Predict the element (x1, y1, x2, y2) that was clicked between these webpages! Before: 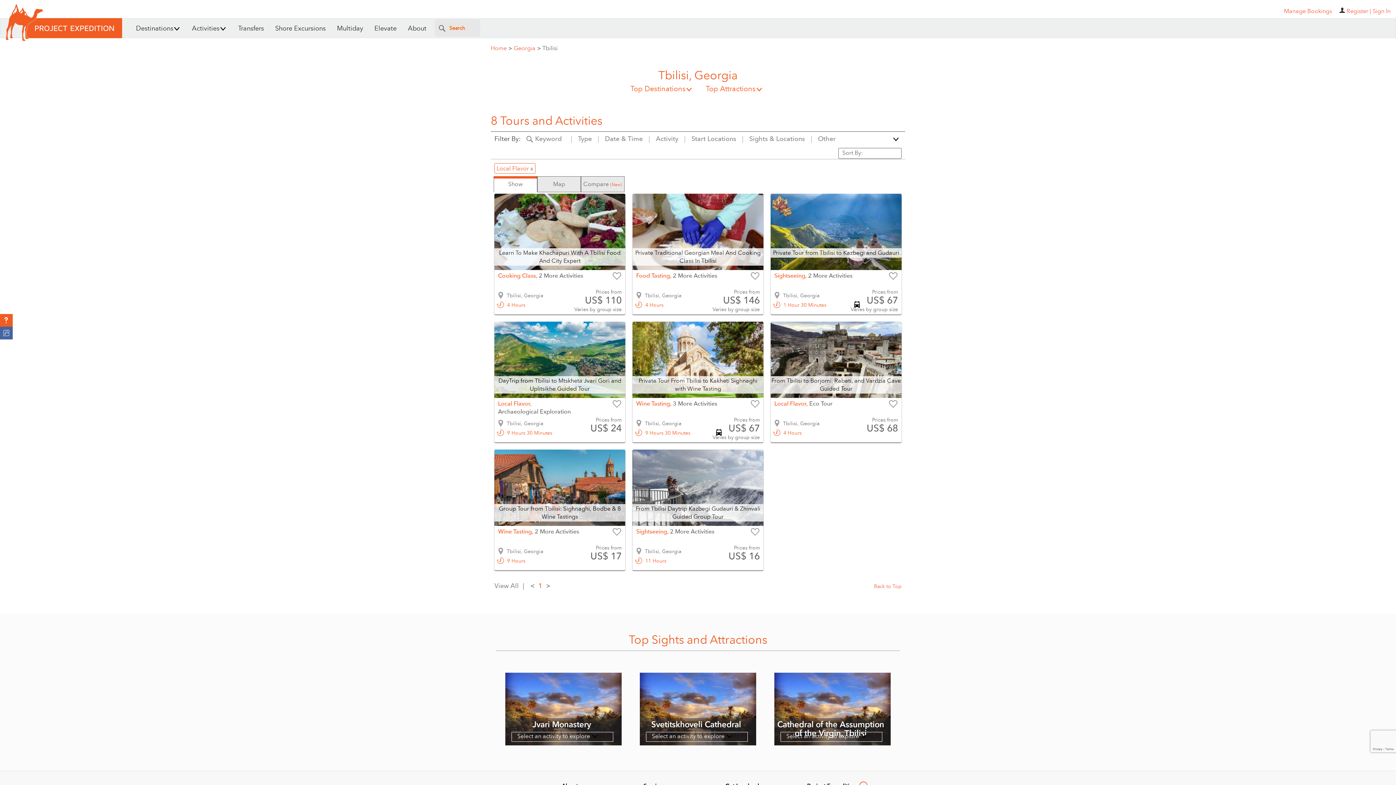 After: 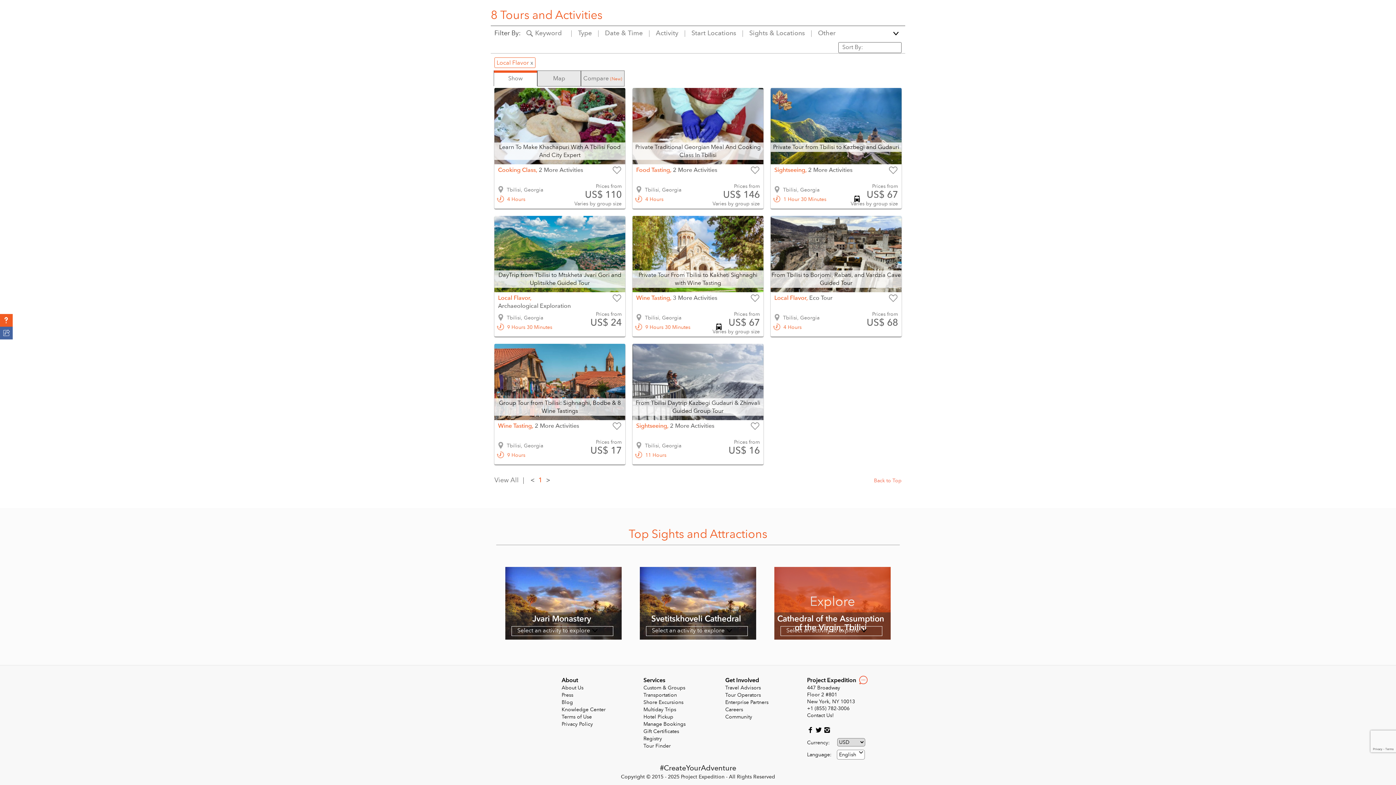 Action: label: Back to Top bbox: (874, 583, 901, 590)